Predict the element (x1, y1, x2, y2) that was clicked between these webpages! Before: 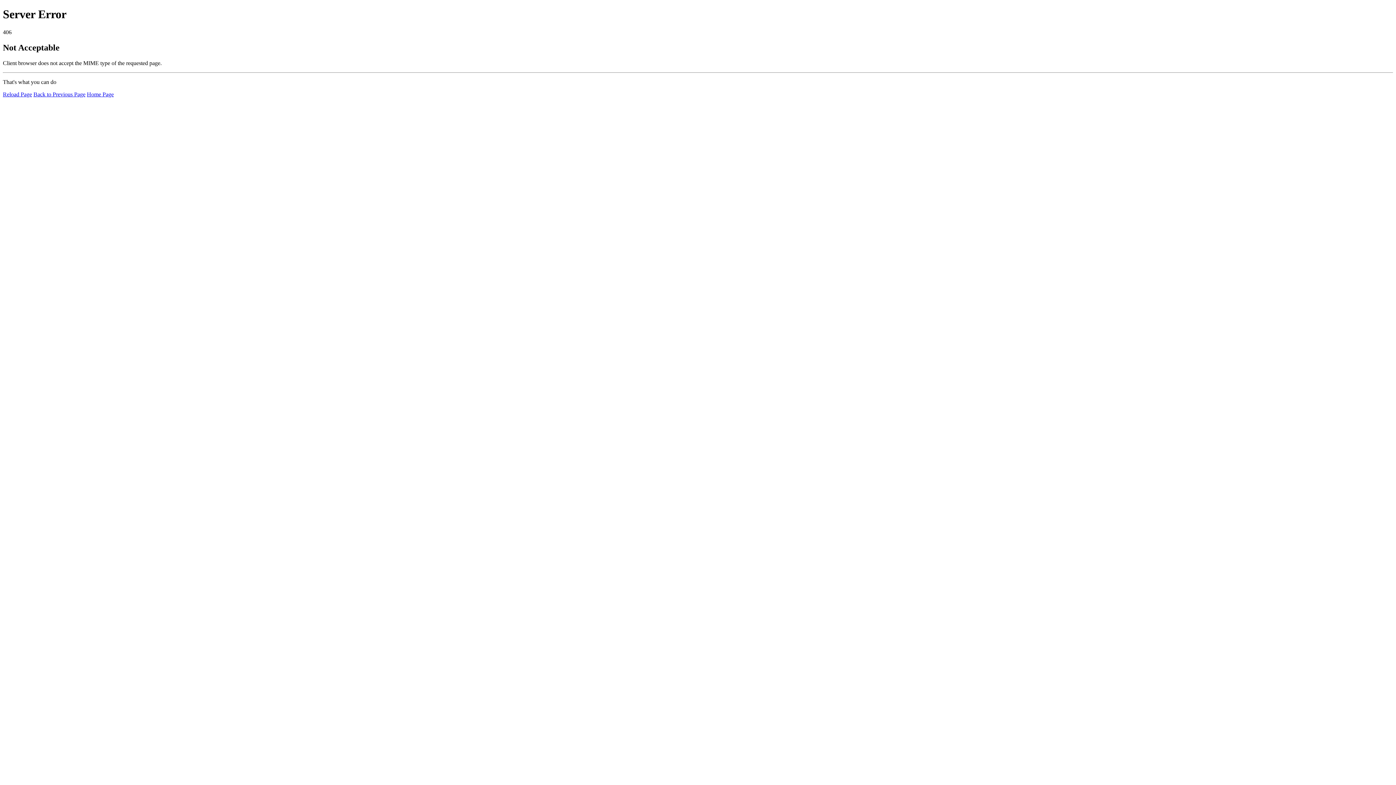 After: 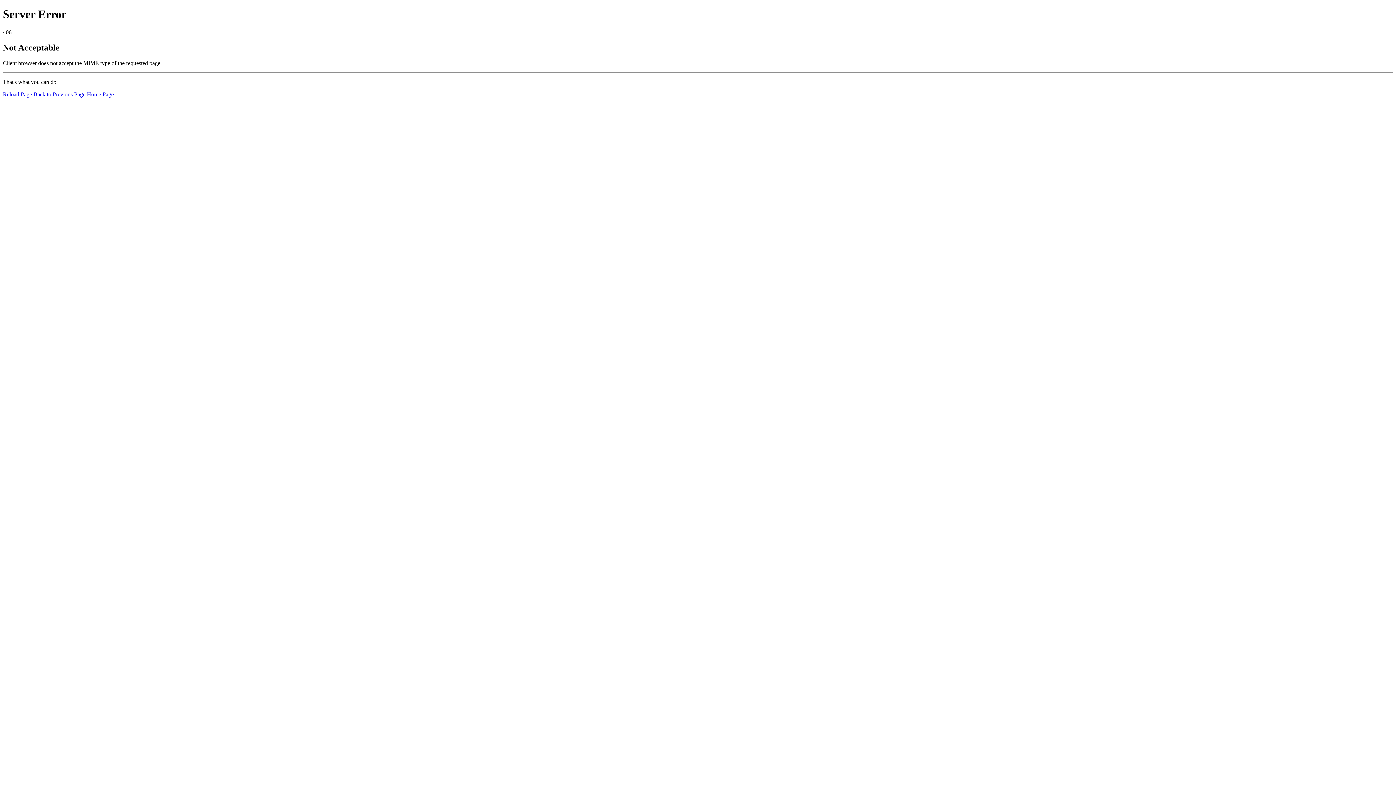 Action: label: Reload Page bbox: (2, 91, 32, 97)